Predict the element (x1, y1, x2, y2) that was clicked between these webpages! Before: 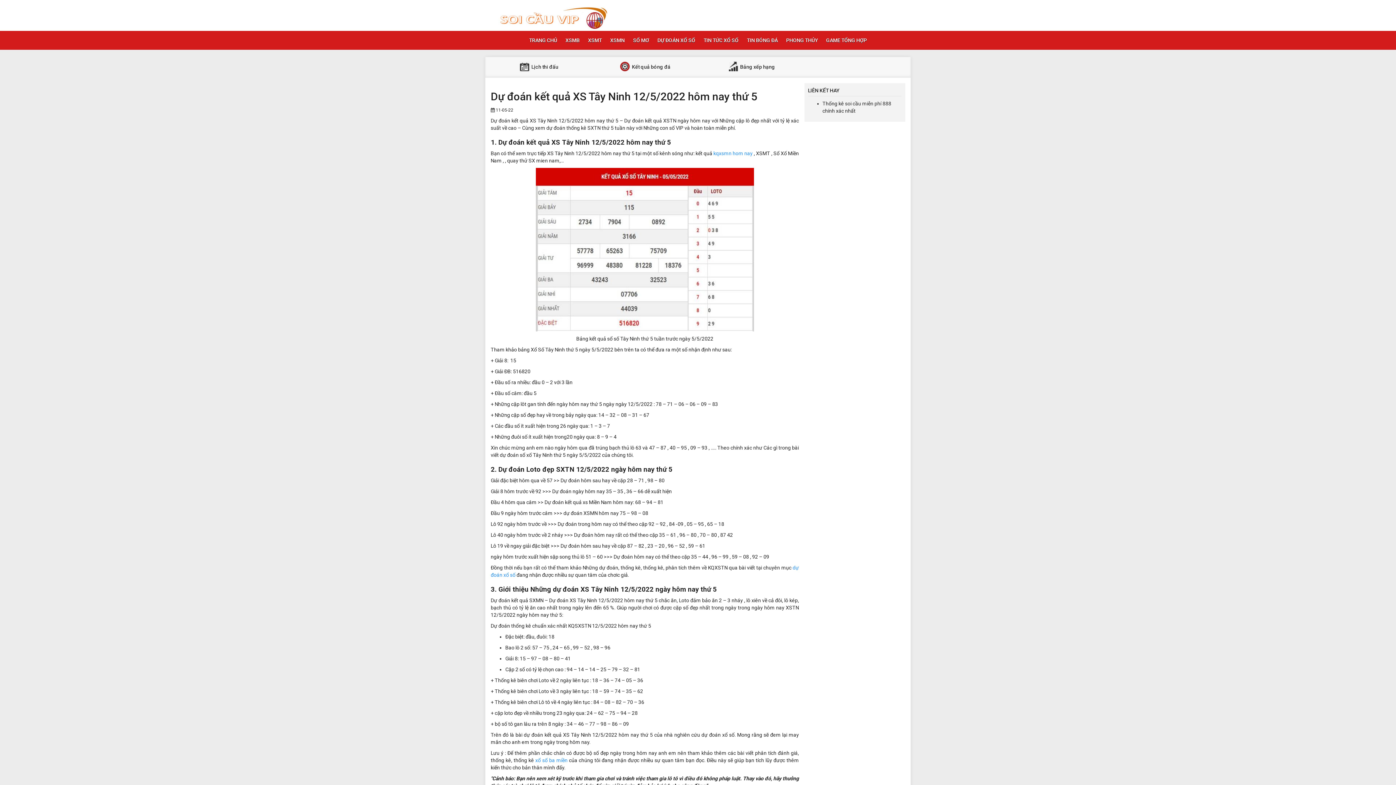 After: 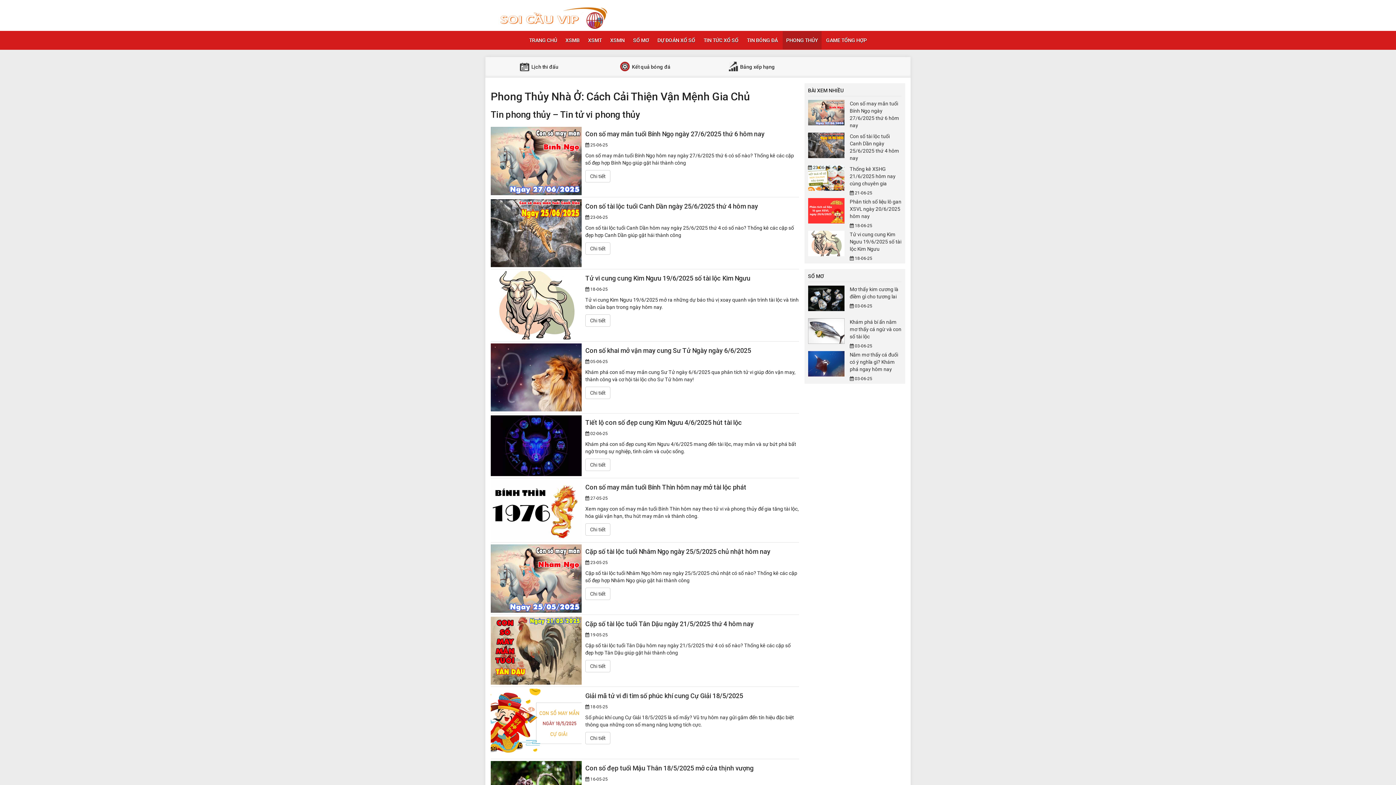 Action: bbox: (782, 31, 821, 49) label: PHONG THỦY